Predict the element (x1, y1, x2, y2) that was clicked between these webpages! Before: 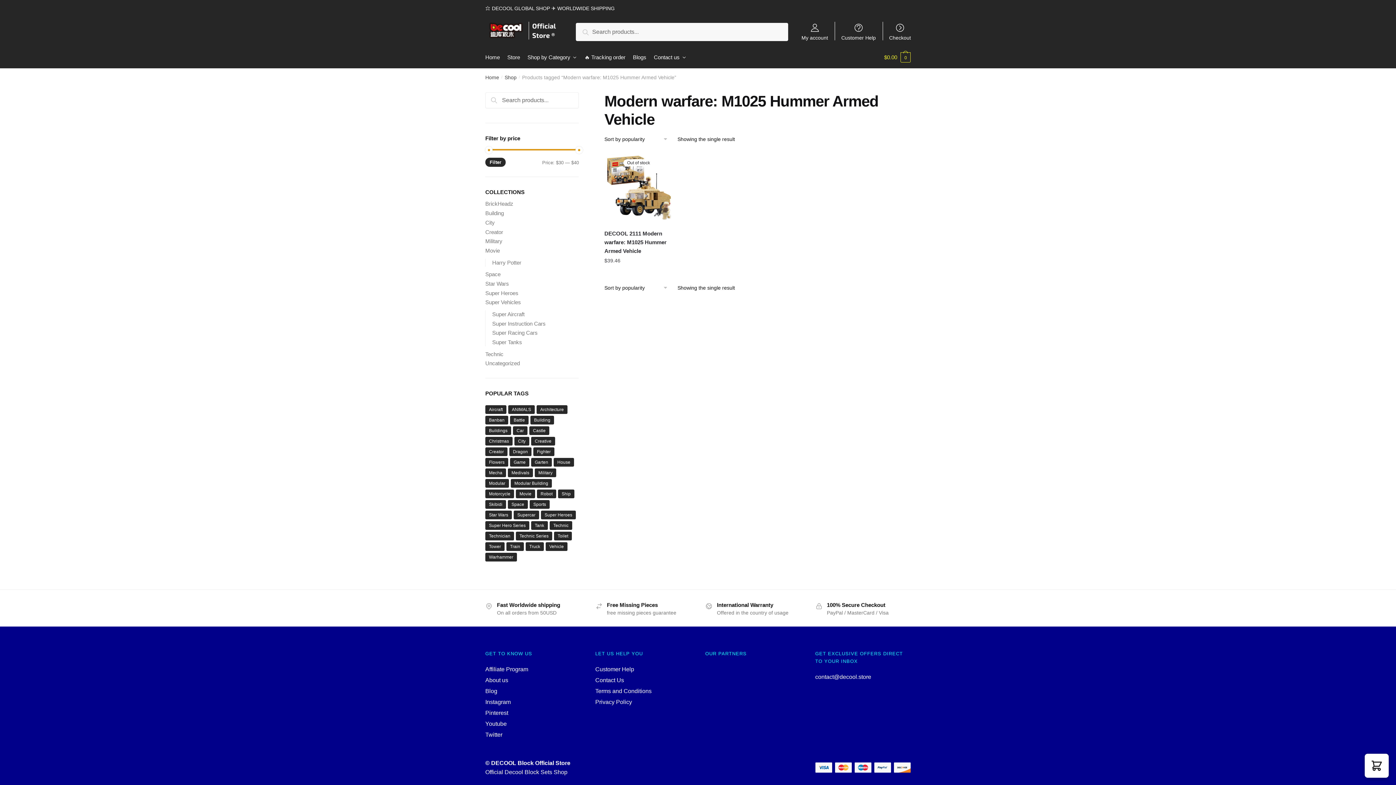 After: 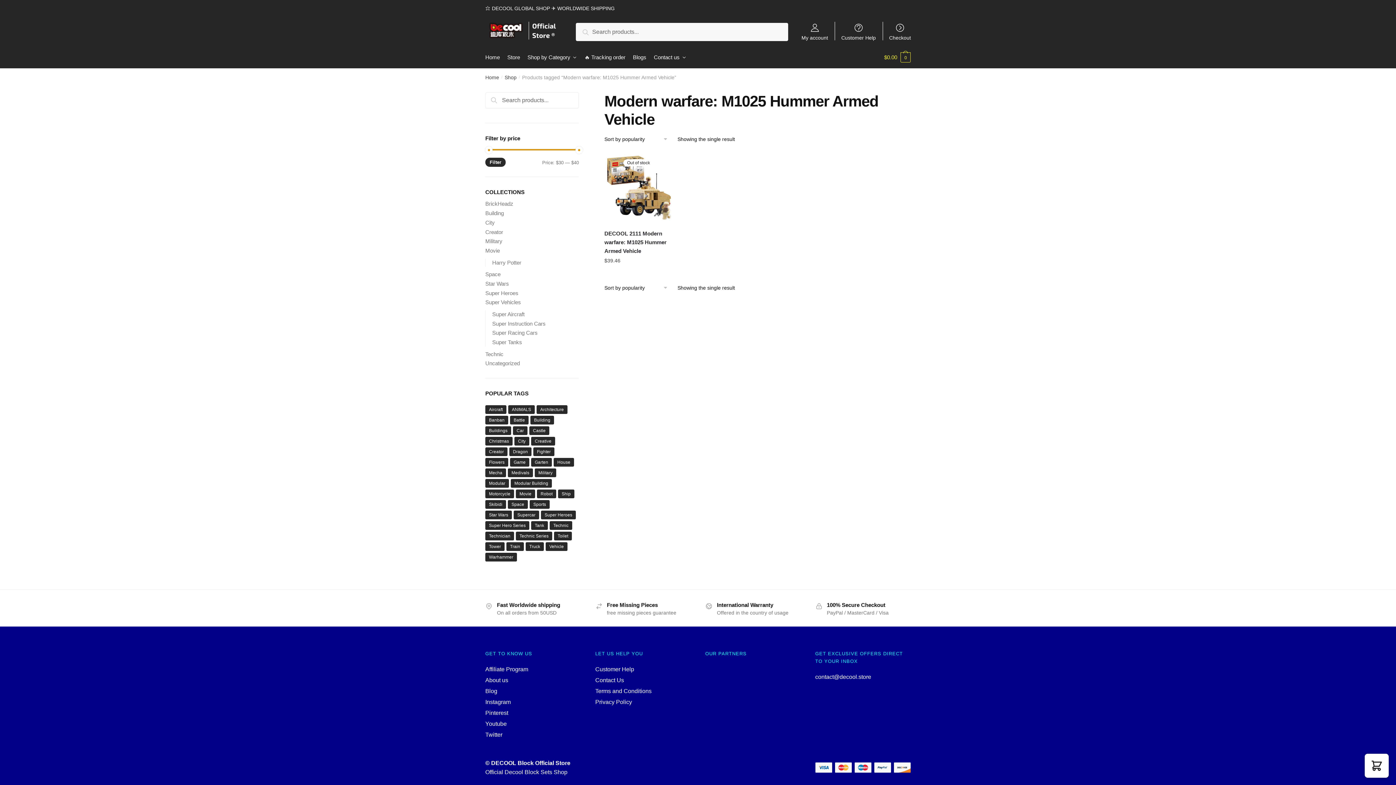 Action: label: Filter bbox: (485, 157, 505, 166)